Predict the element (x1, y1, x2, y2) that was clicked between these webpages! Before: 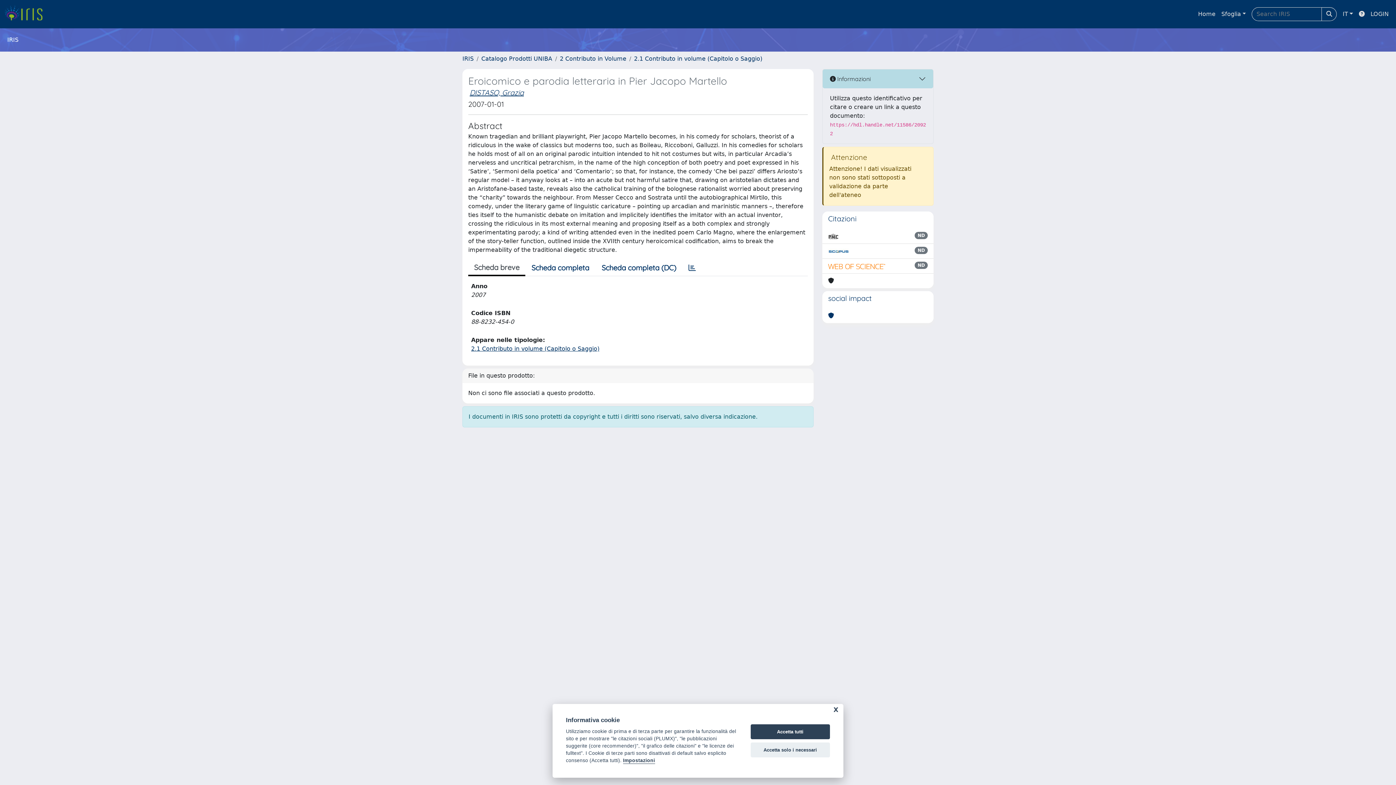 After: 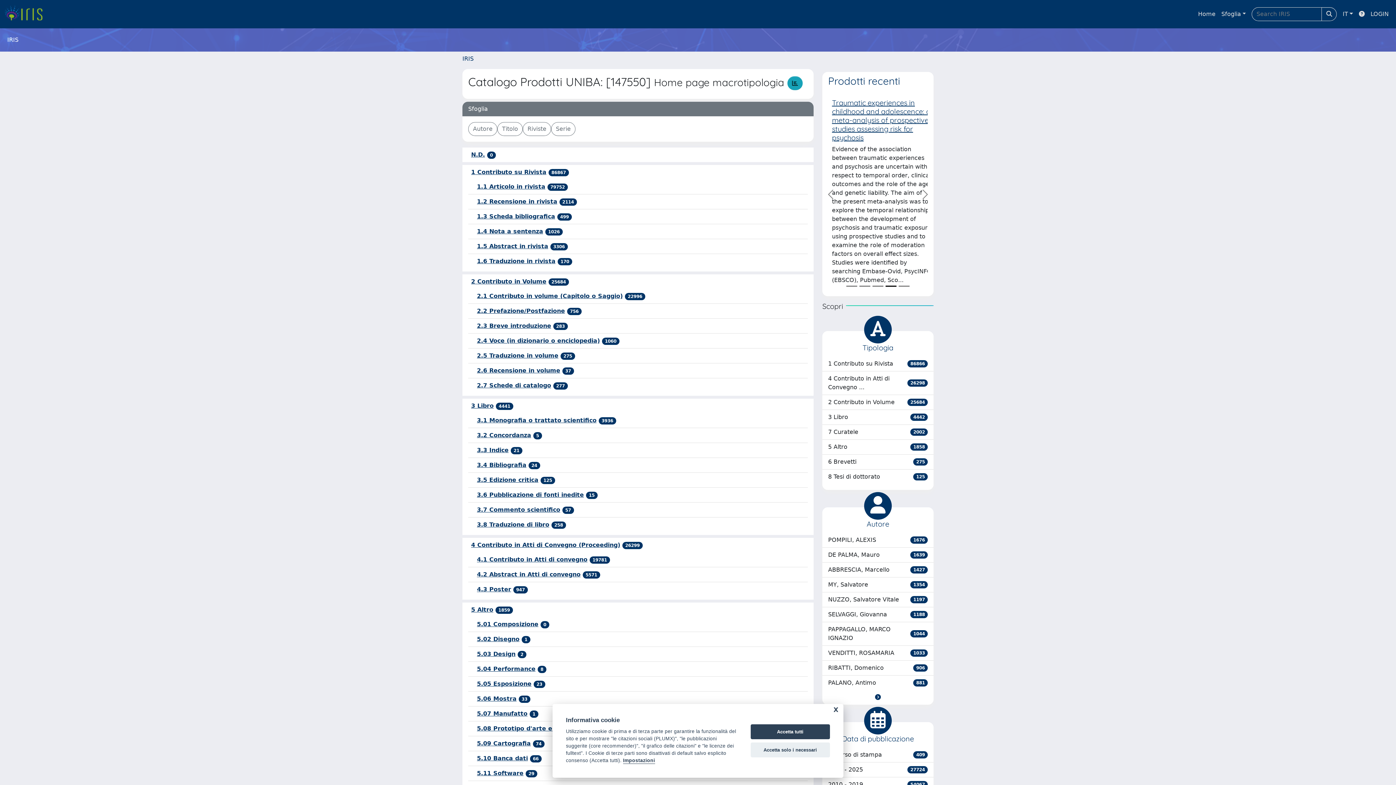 Action: bbox: (481, 55, 552, 62) label: Catalogo Prodotti UNIBA